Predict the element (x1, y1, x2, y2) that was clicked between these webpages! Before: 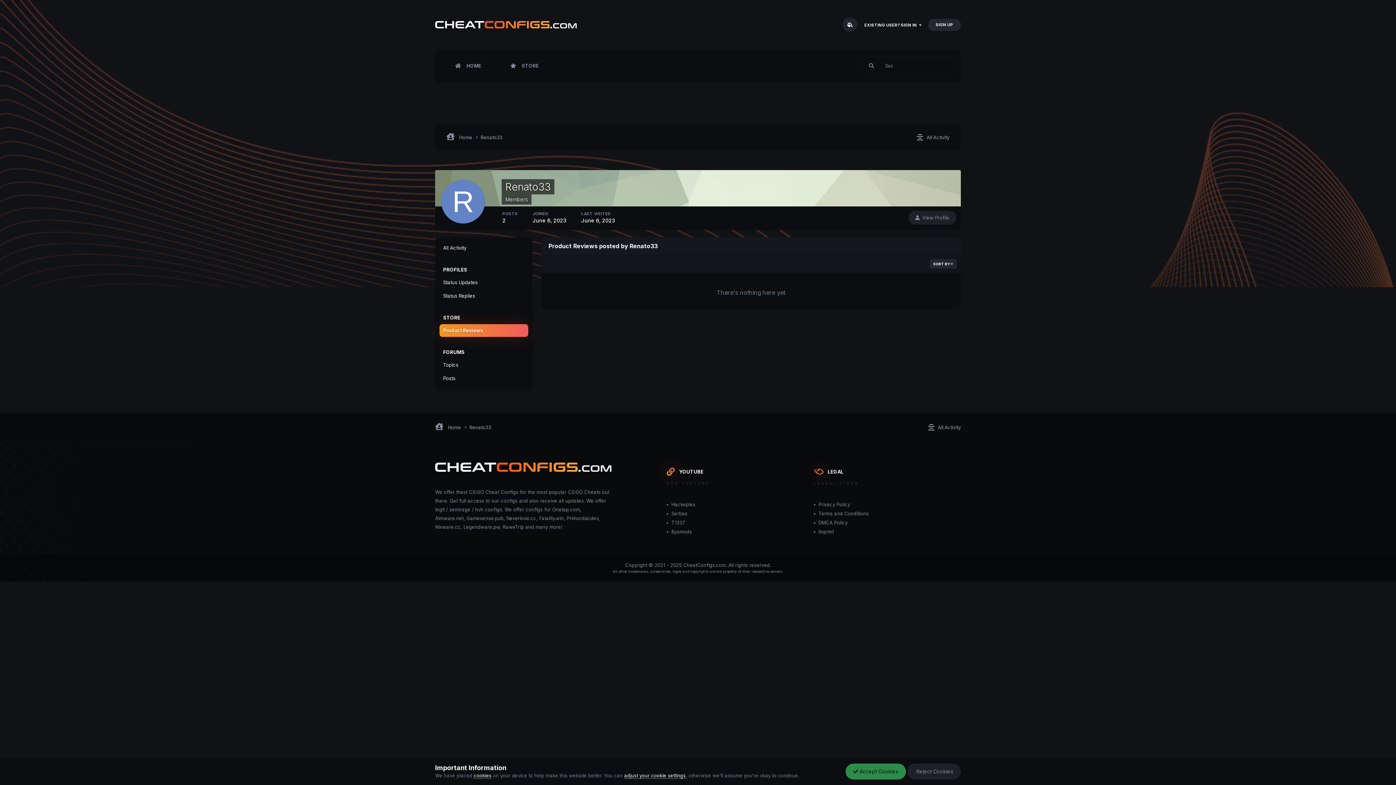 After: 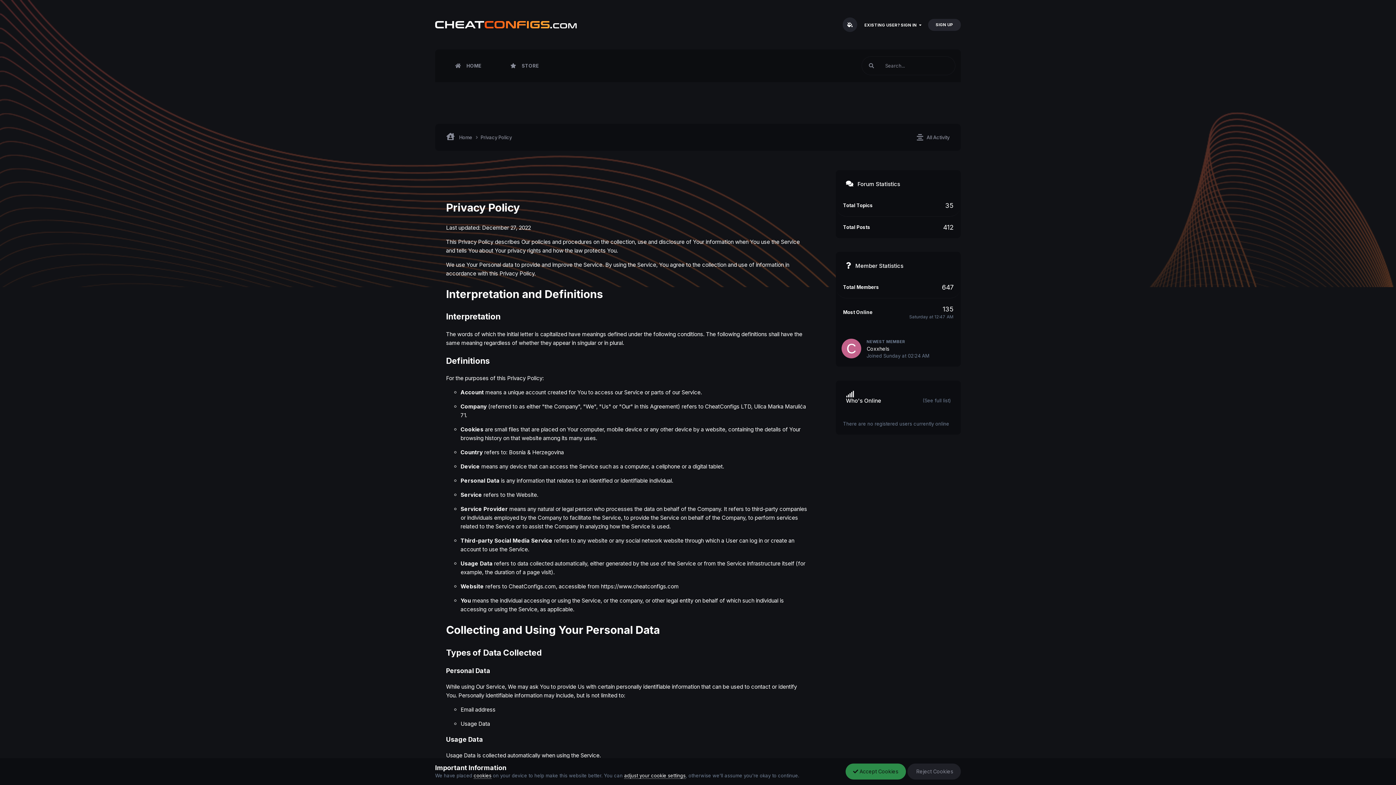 Action: label: Privacy Policy bbox: (818, 500, 961, 509)